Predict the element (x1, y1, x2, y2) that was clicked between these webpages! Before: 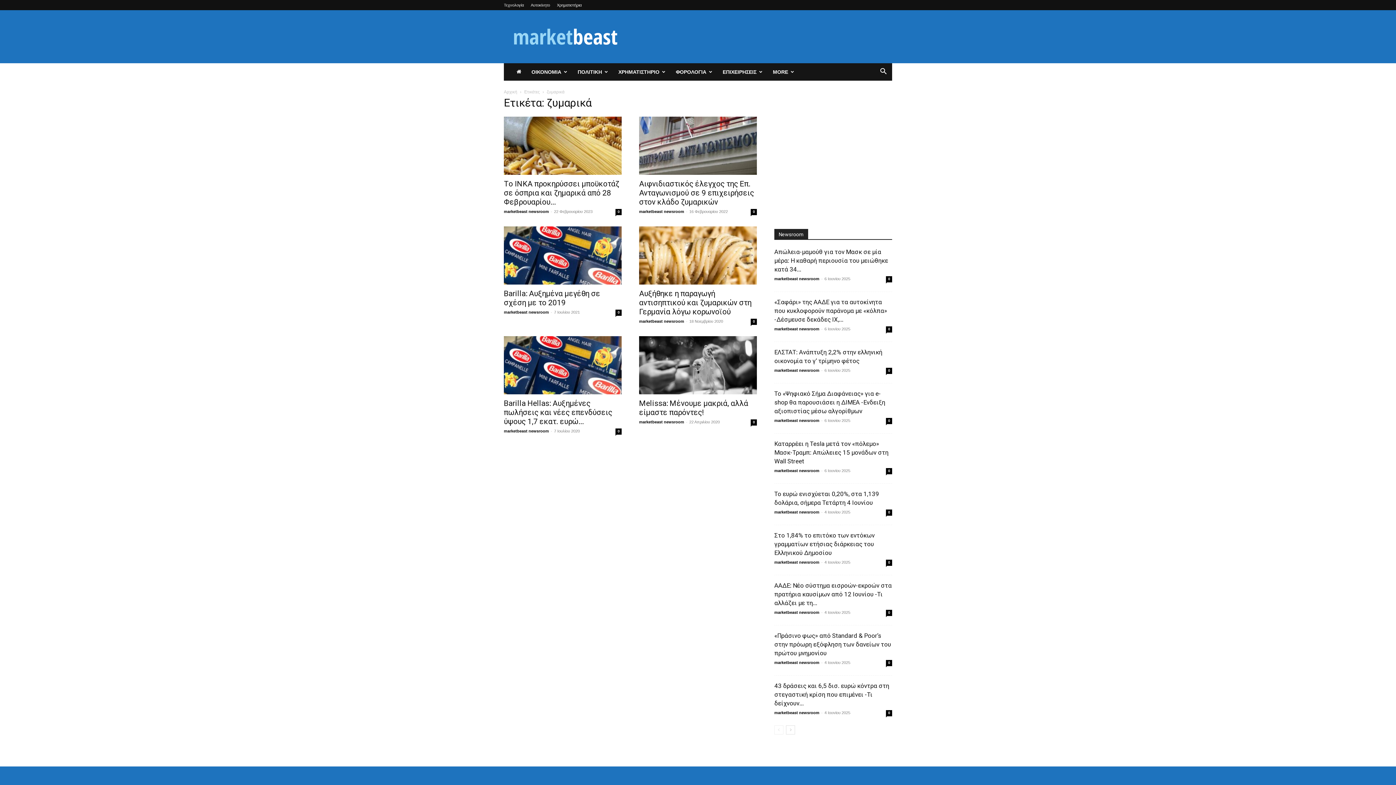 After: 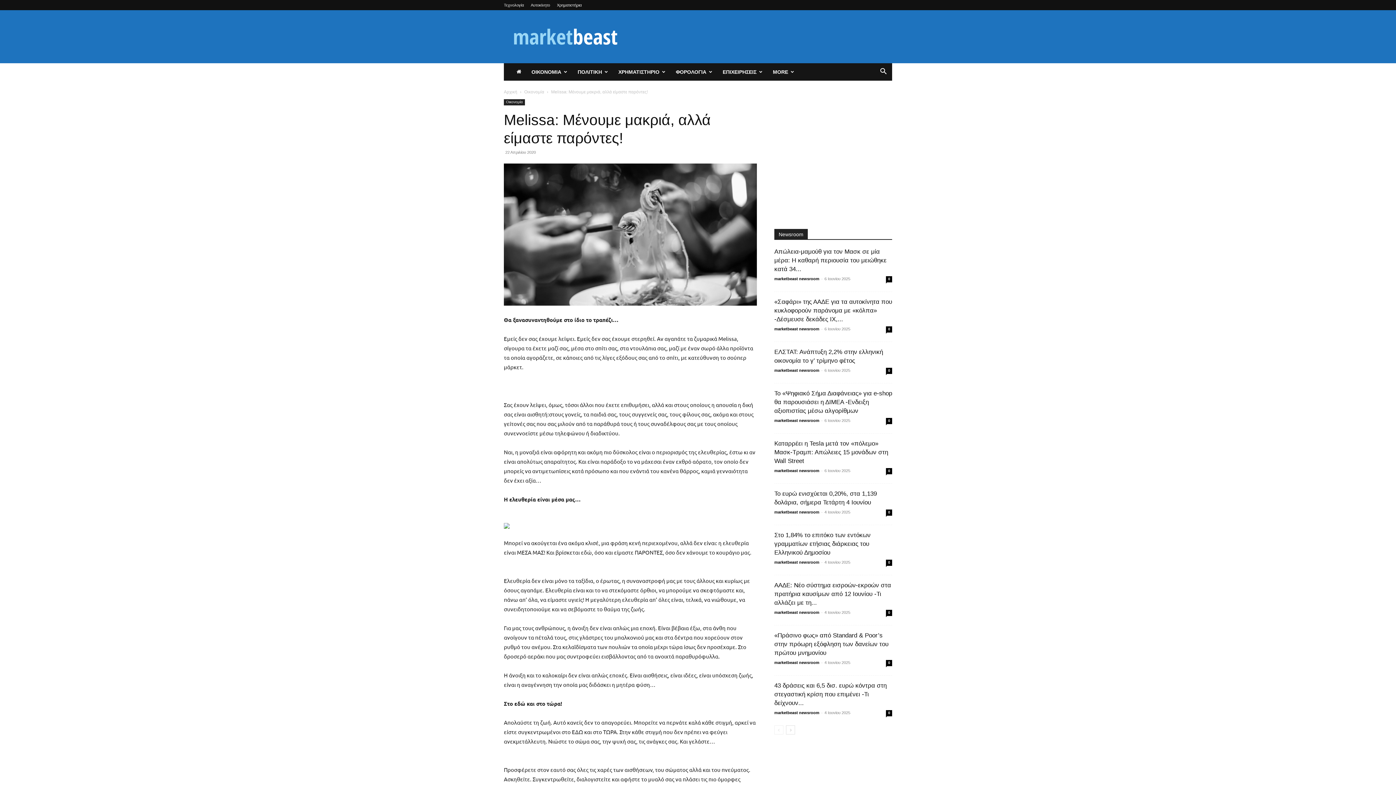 Action: bbox: (639, 336, 757, 394)